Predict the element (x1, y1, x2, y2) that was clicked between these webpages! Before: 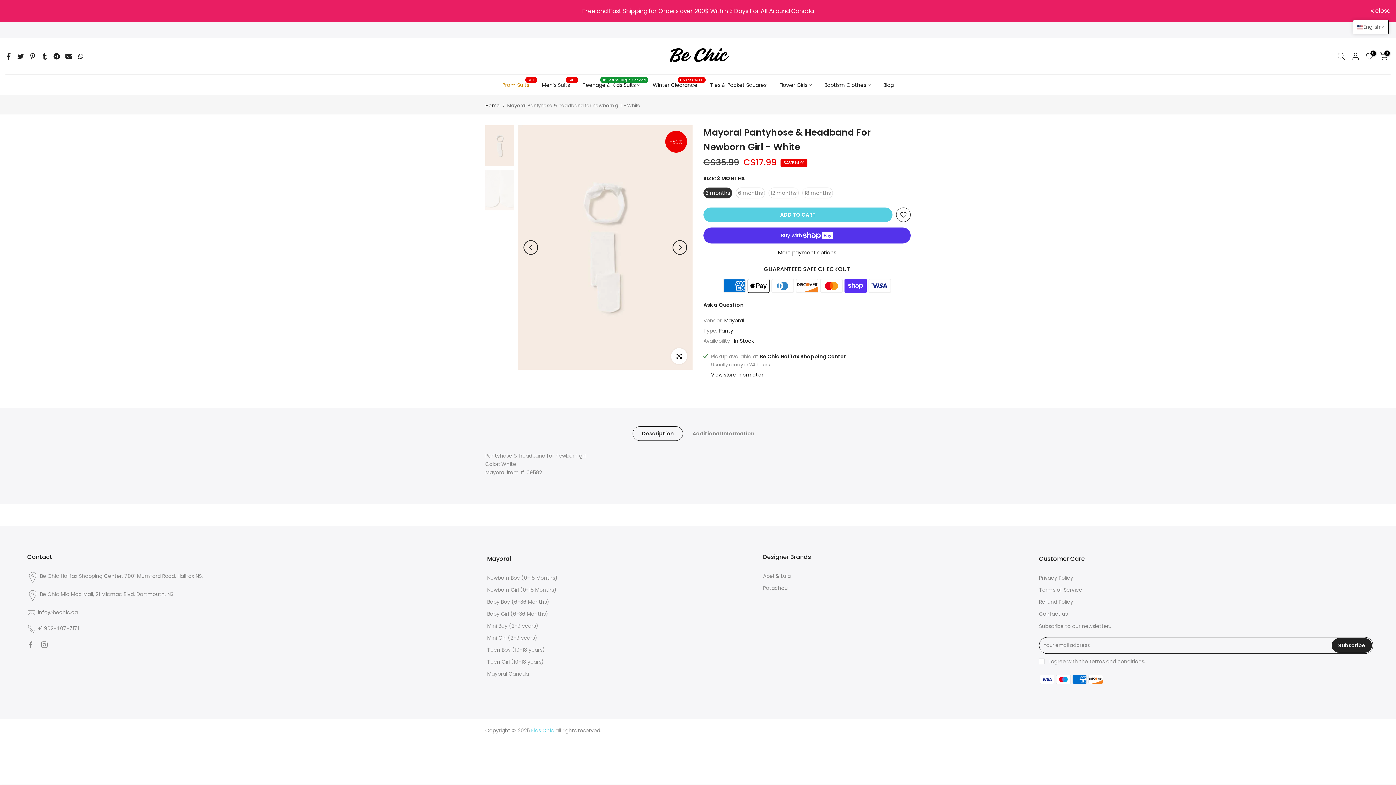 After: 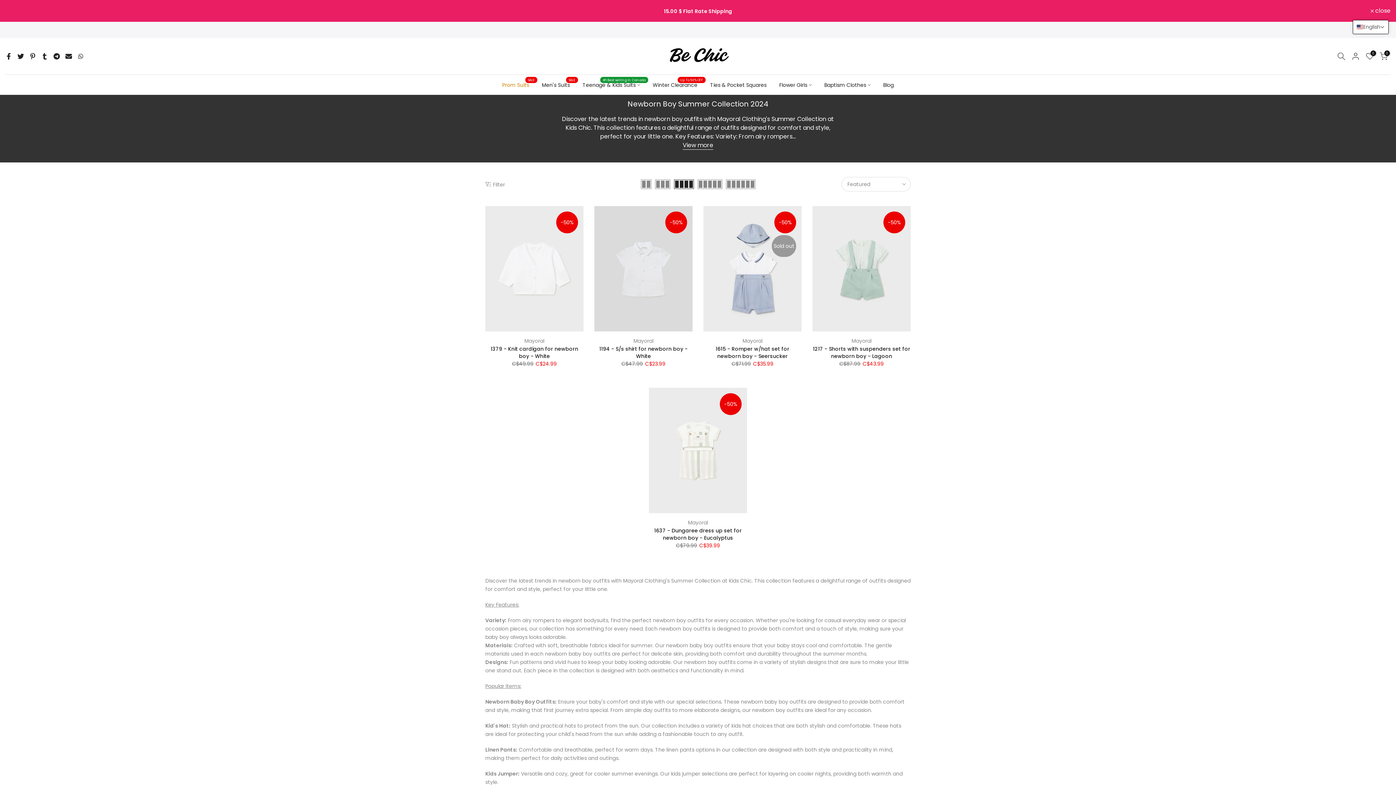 Action: bbox: (487, 574, 557, 581) label: Newborn Boy (0-18 Months)